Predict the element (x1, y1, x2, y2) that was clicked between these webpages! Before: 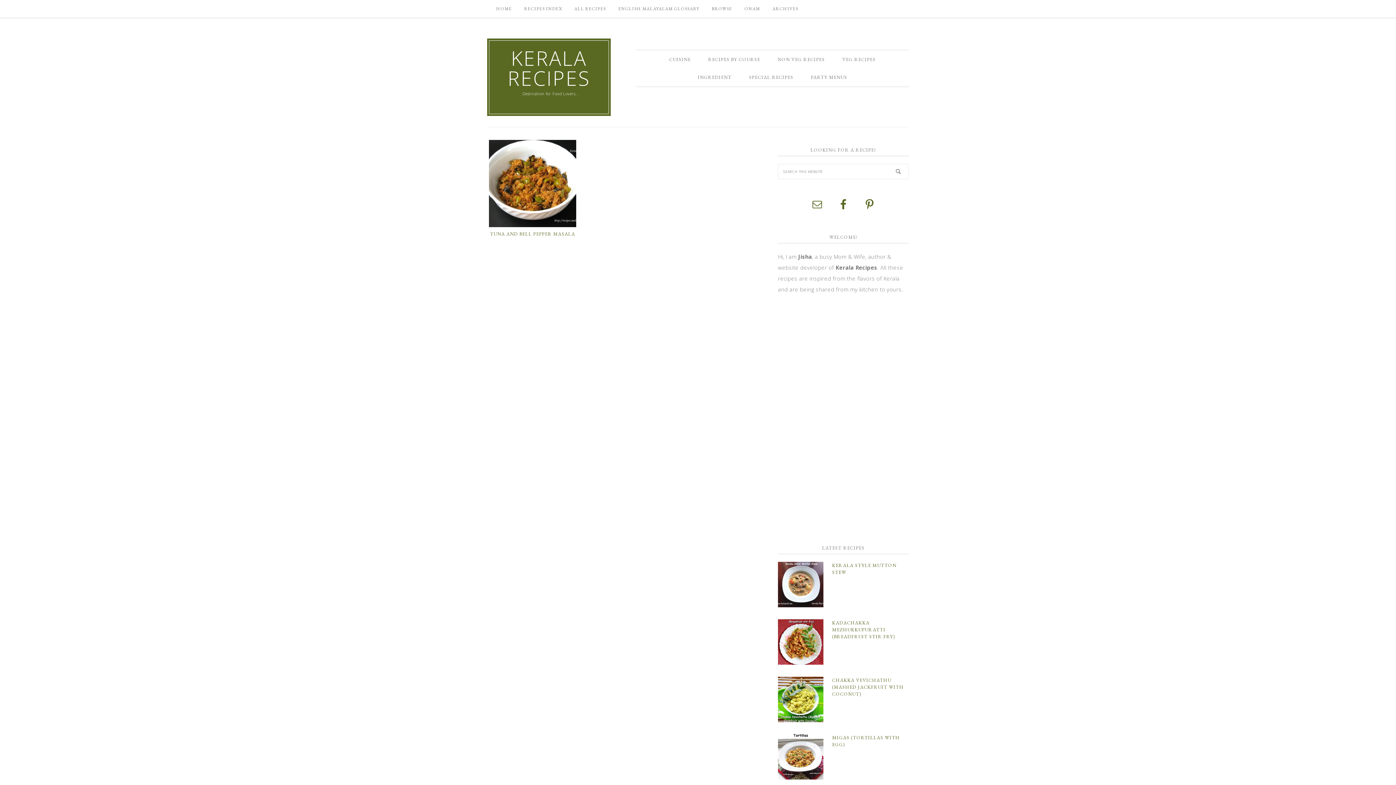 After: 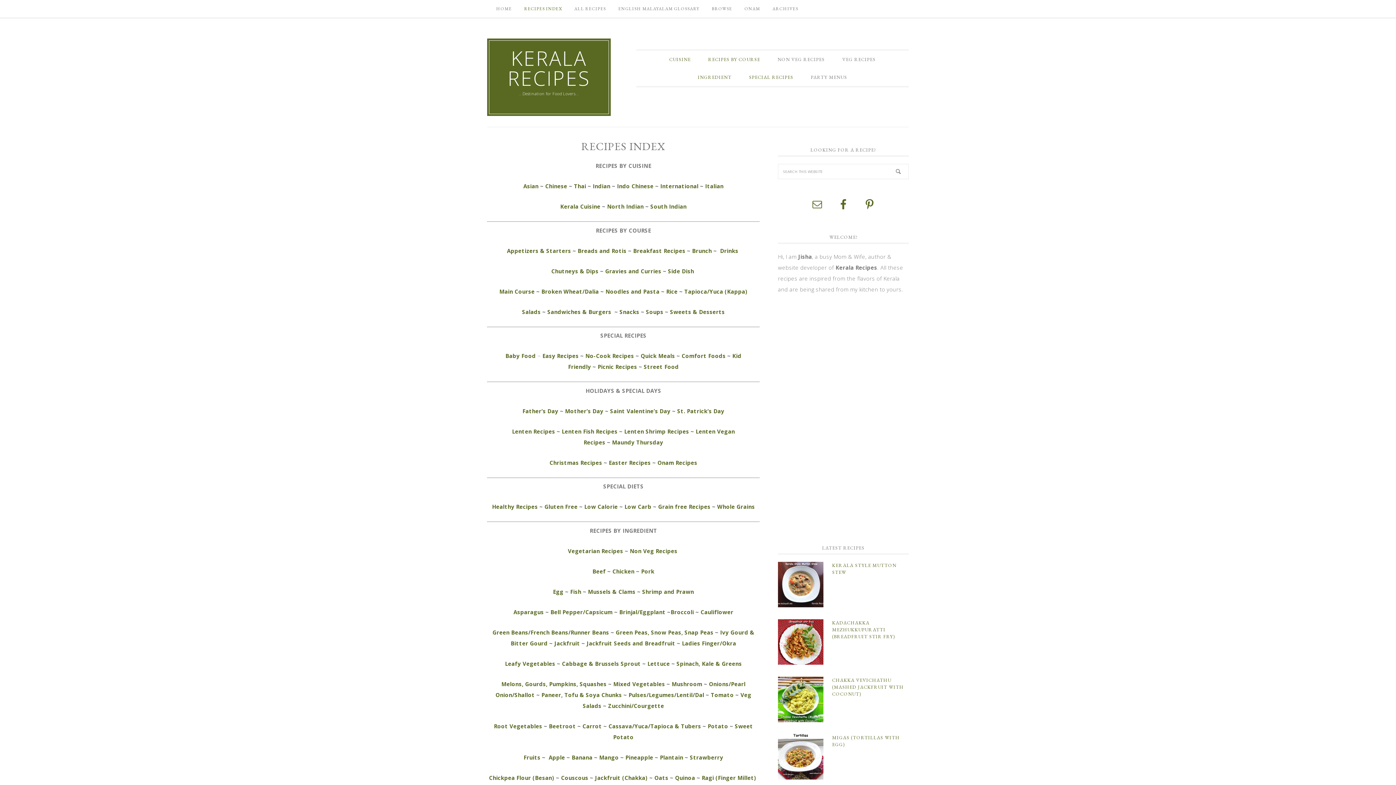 Action: bbox: (661, 50, 698, 68) label: CUISINE